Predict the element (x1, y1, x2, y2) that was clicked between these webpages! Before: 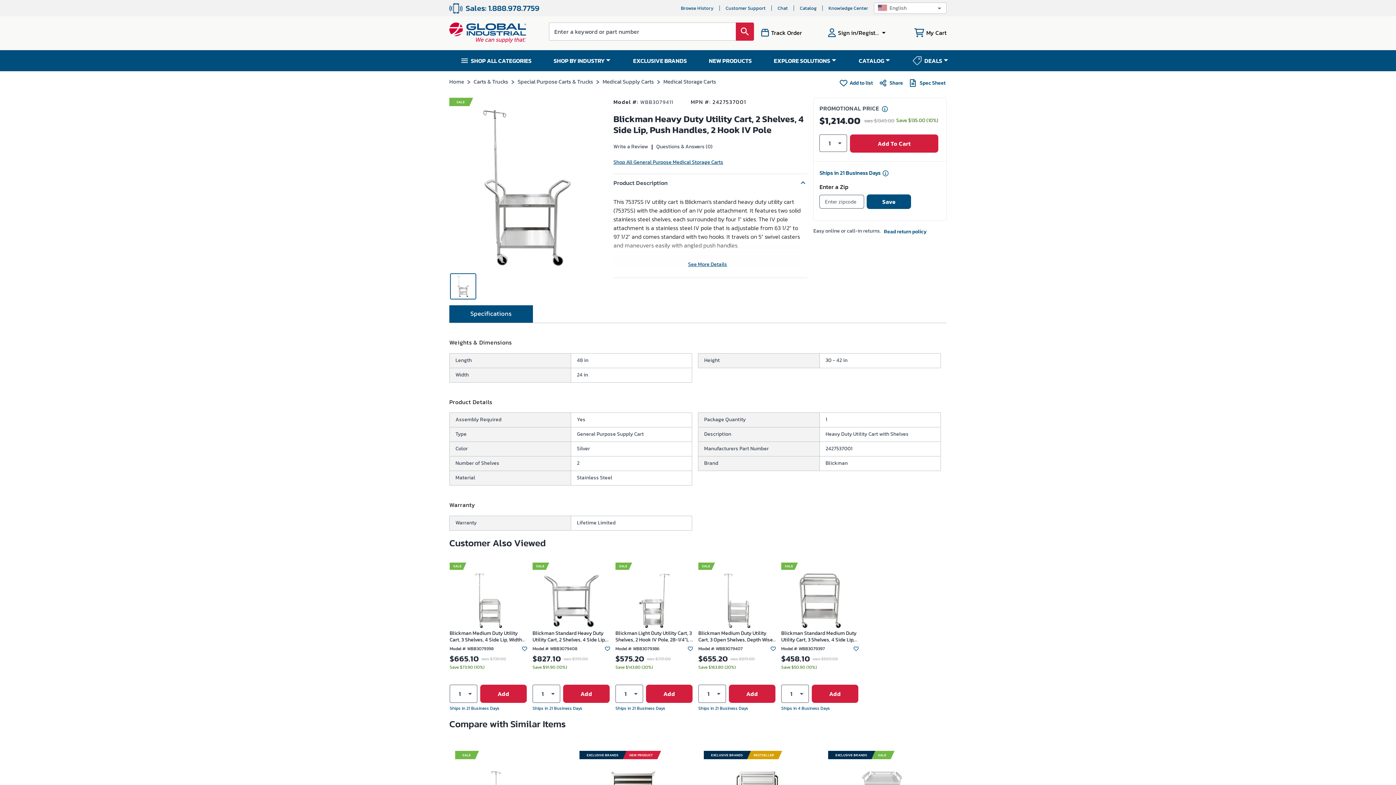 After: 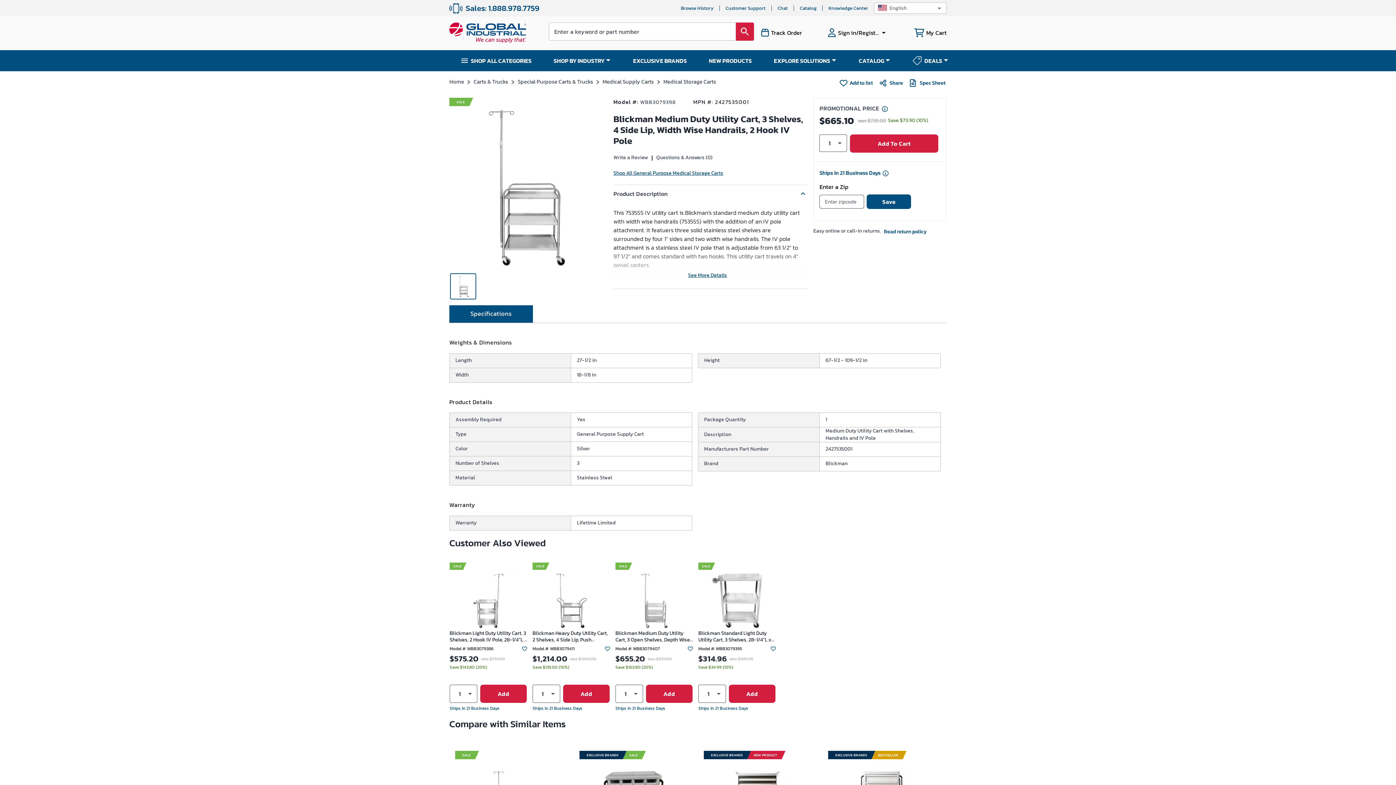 Action: bbox: (461, 573, 515, 628)